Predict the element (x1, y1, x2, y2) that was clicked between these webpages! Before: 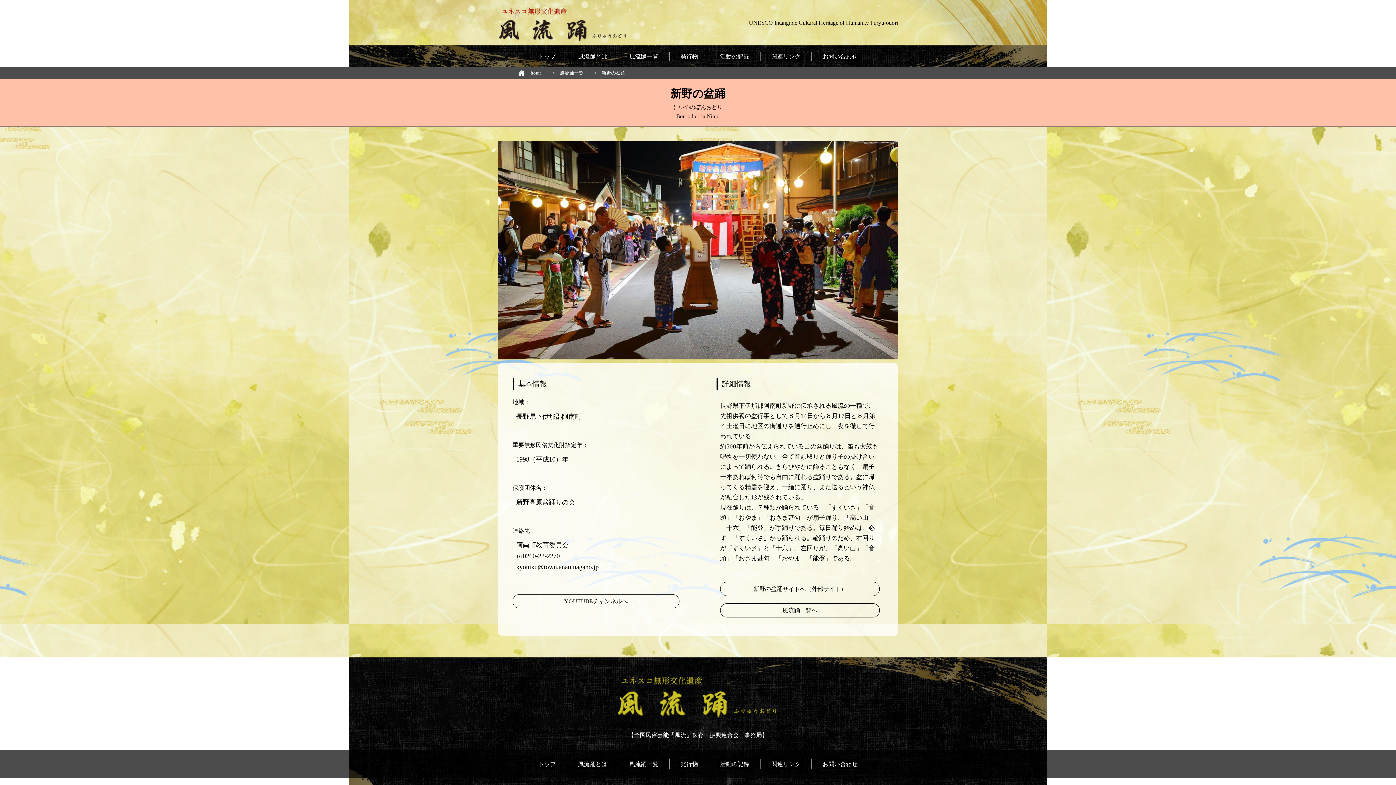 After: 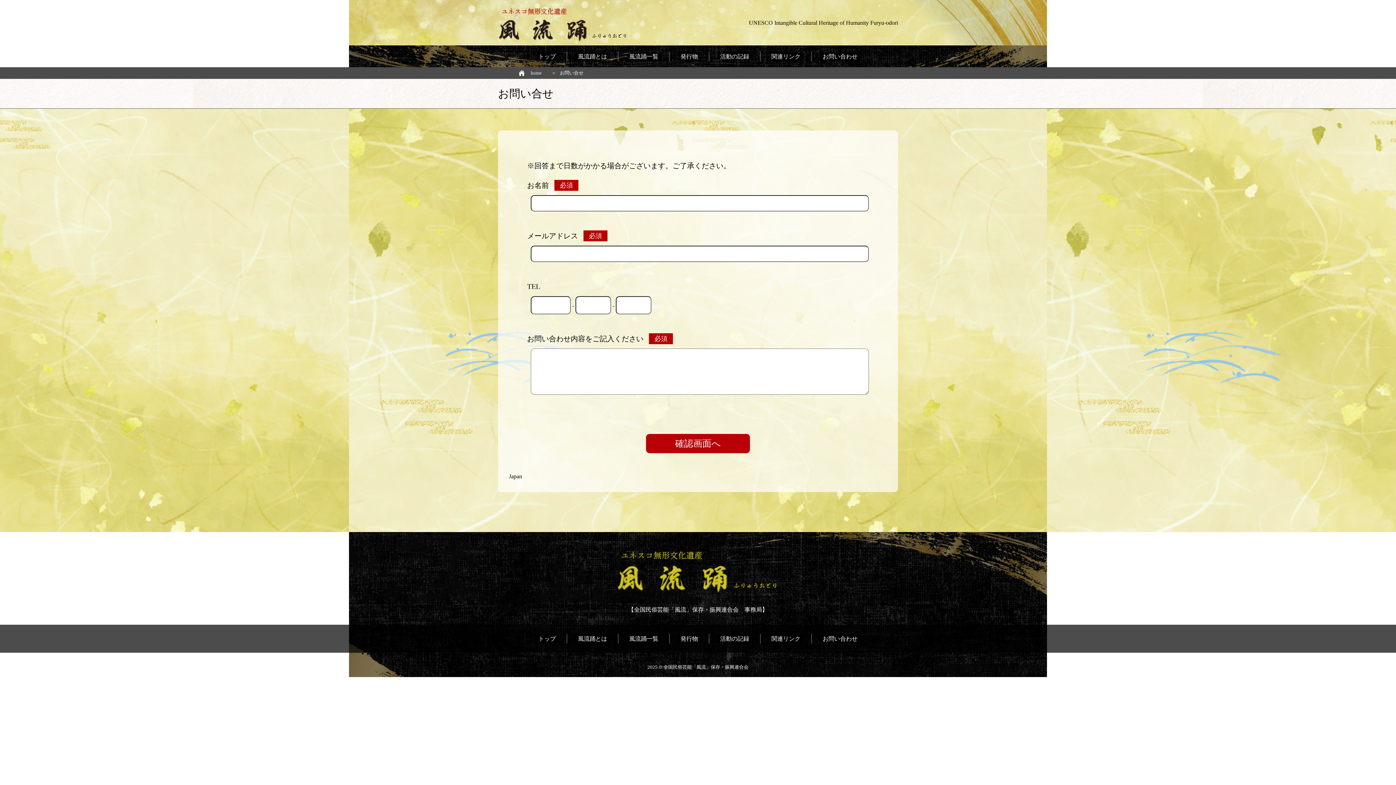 Action: bbox: (811, 51, 868, 61) label: お問い合わせ